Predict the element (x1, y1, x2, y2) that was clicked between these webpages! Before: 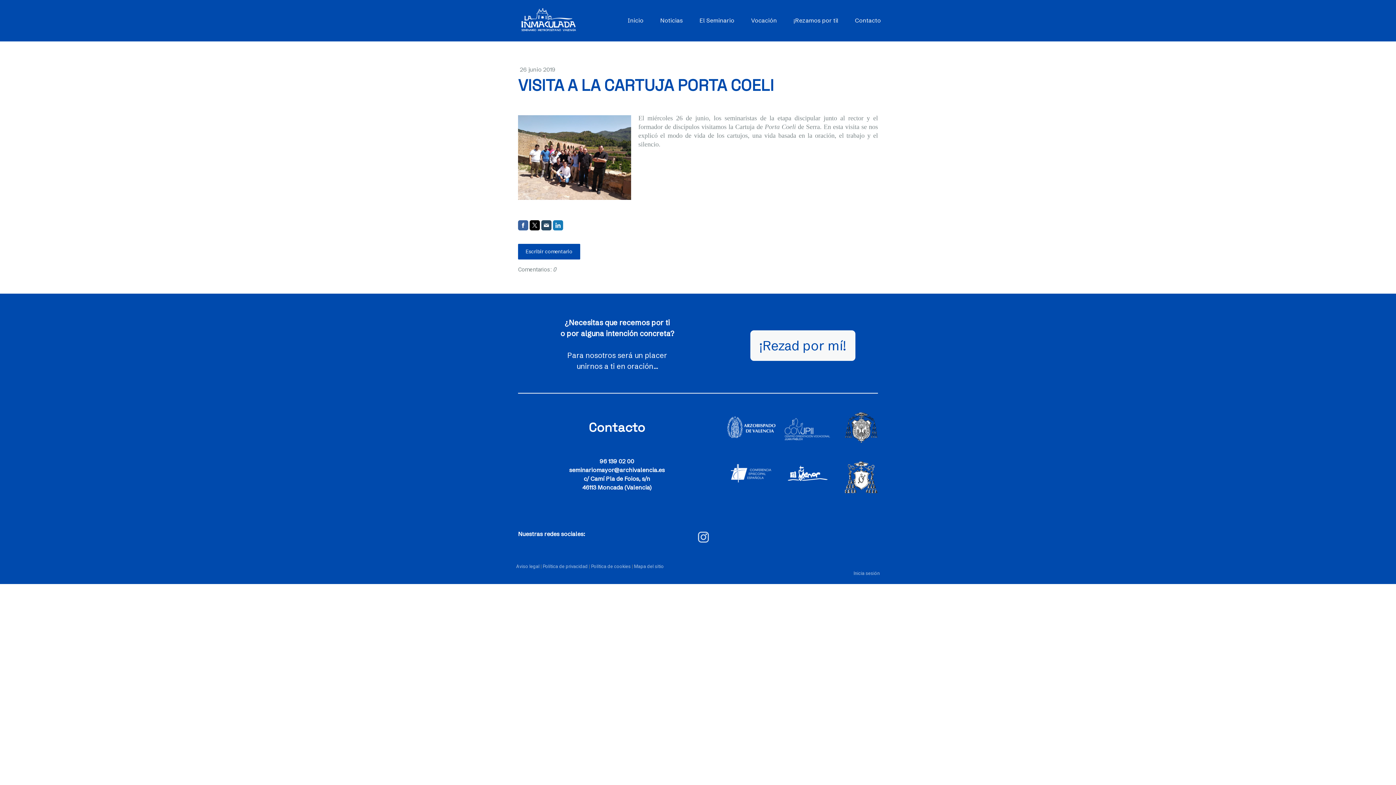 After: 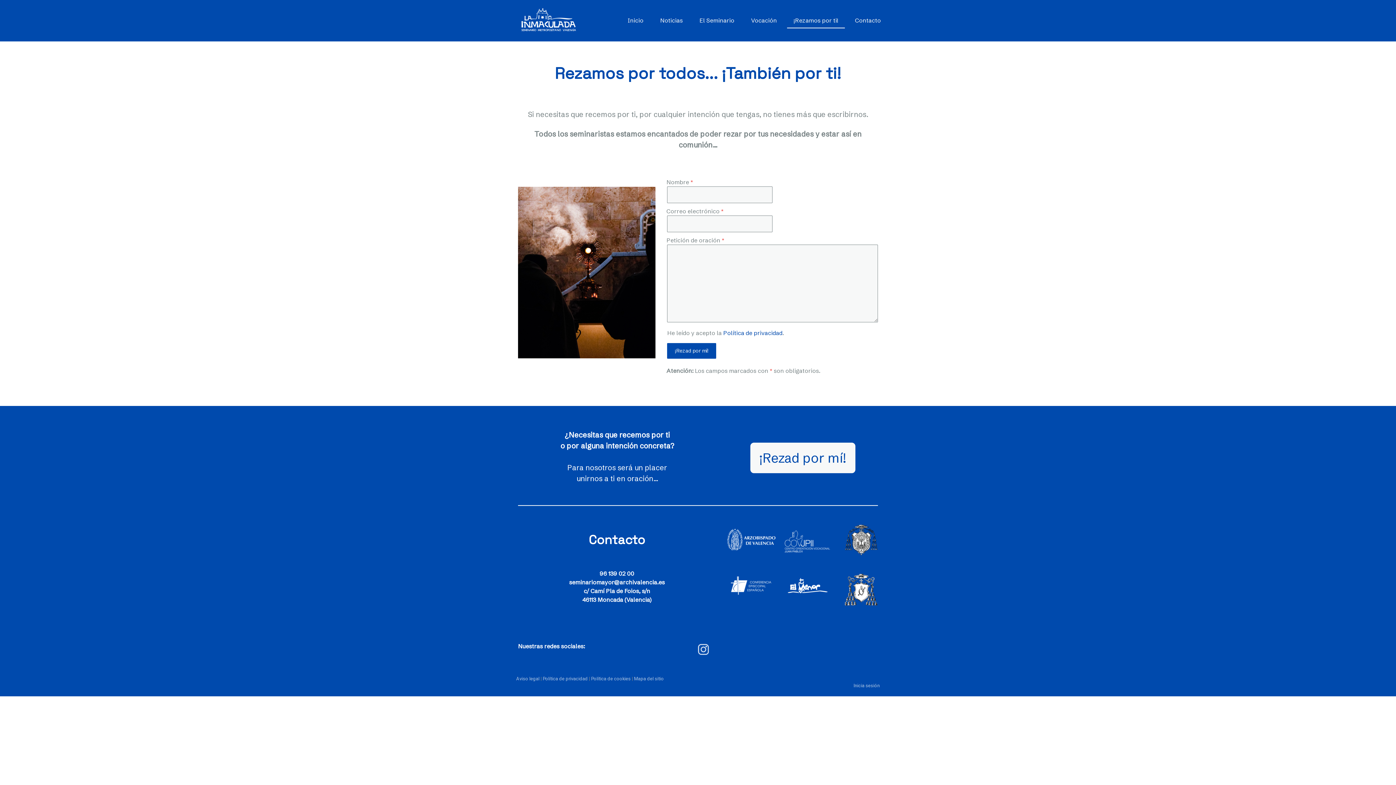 Action: label: ¡Rezad por mí! bbox: (750, 330, 855, 361)